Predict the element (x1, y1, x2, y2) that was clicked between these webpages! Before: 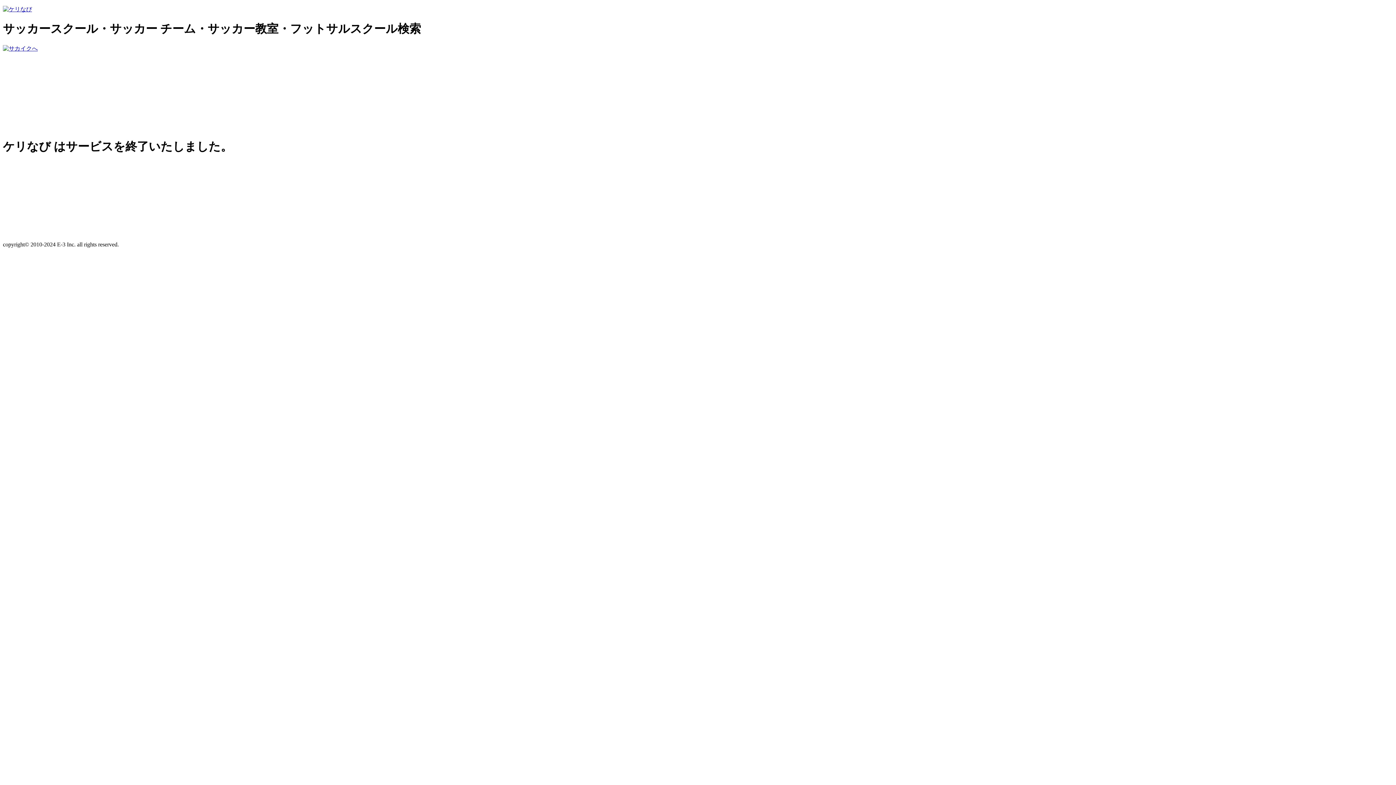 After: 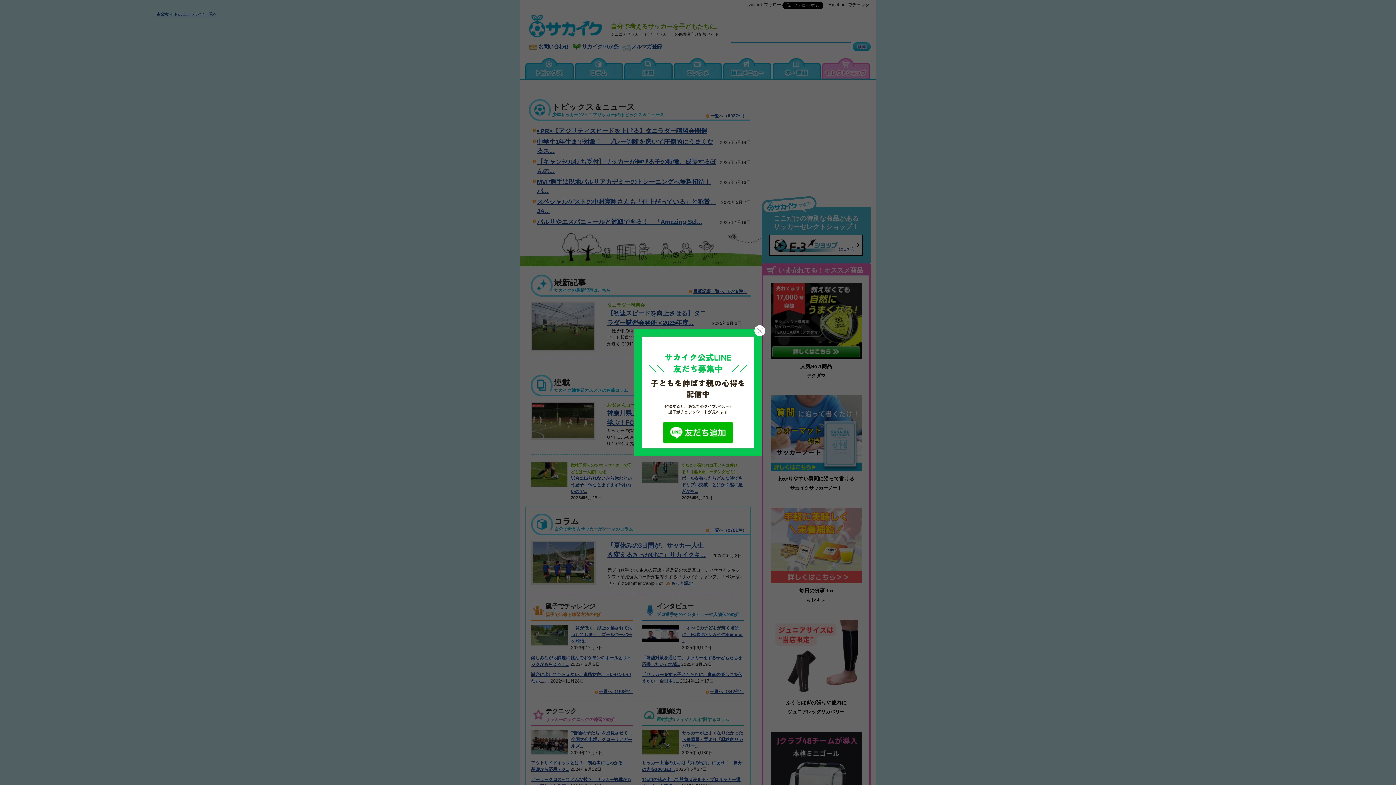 Action: bbox: (2, 45, 37, 51)